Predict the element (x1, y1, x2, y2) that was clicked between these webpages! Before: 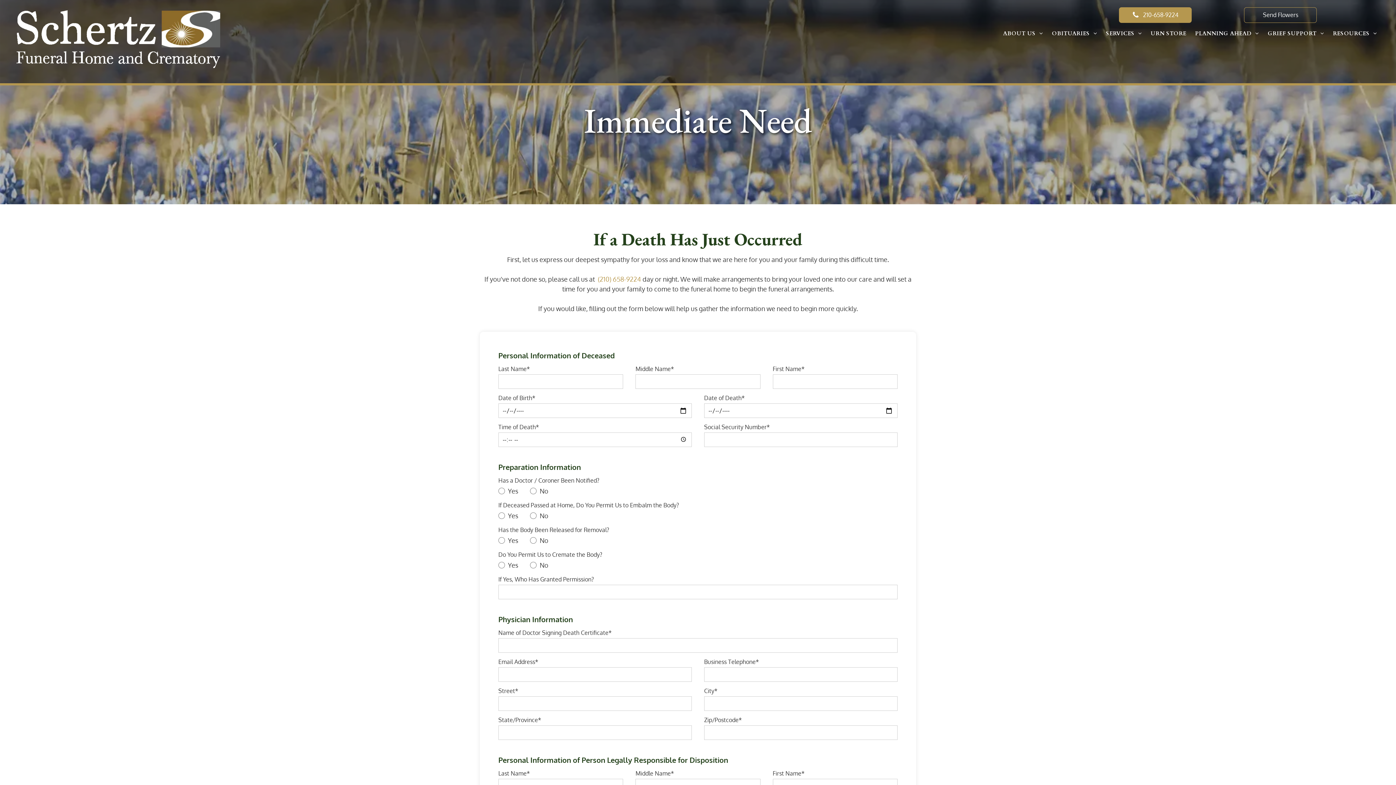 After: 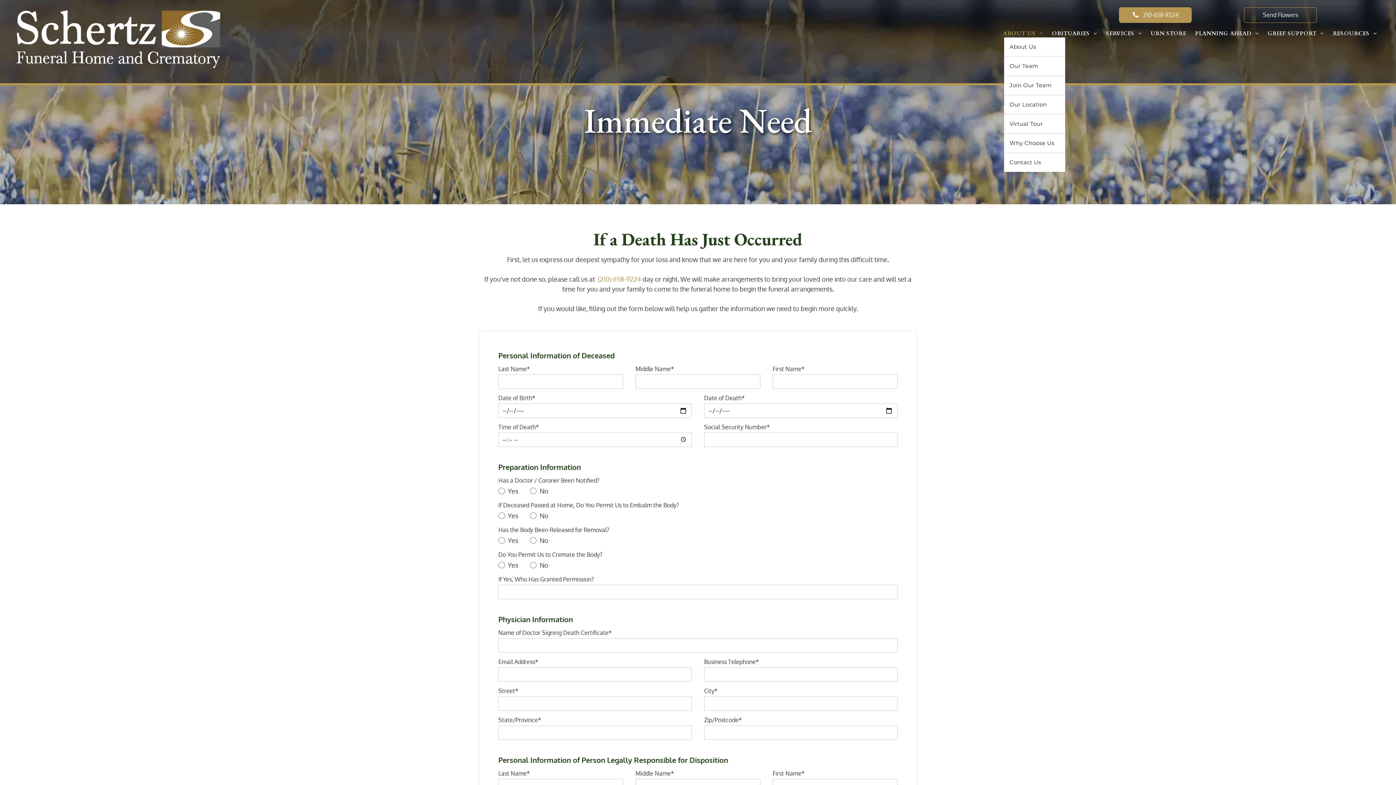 Action: bbox: (999, 29, 1047, 37) label: ABOUT US